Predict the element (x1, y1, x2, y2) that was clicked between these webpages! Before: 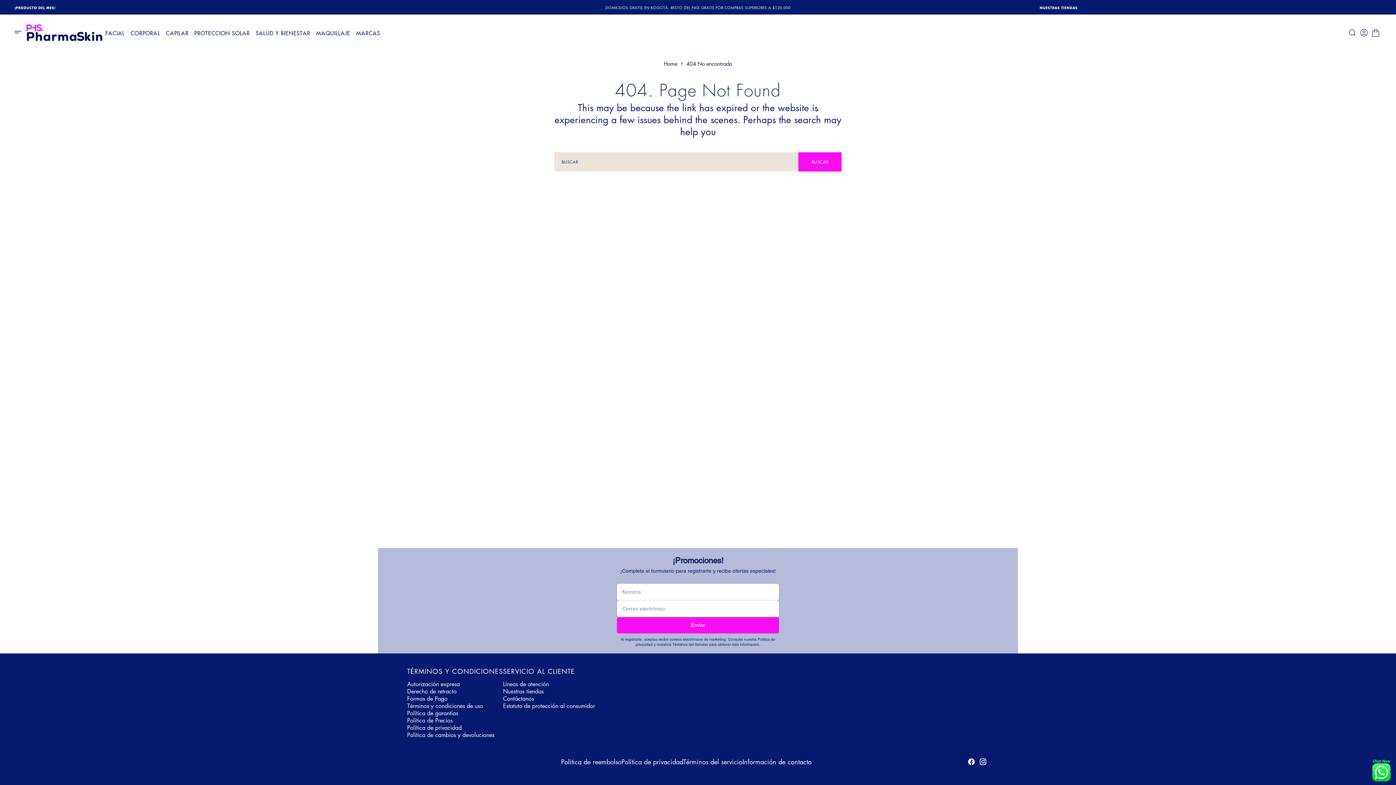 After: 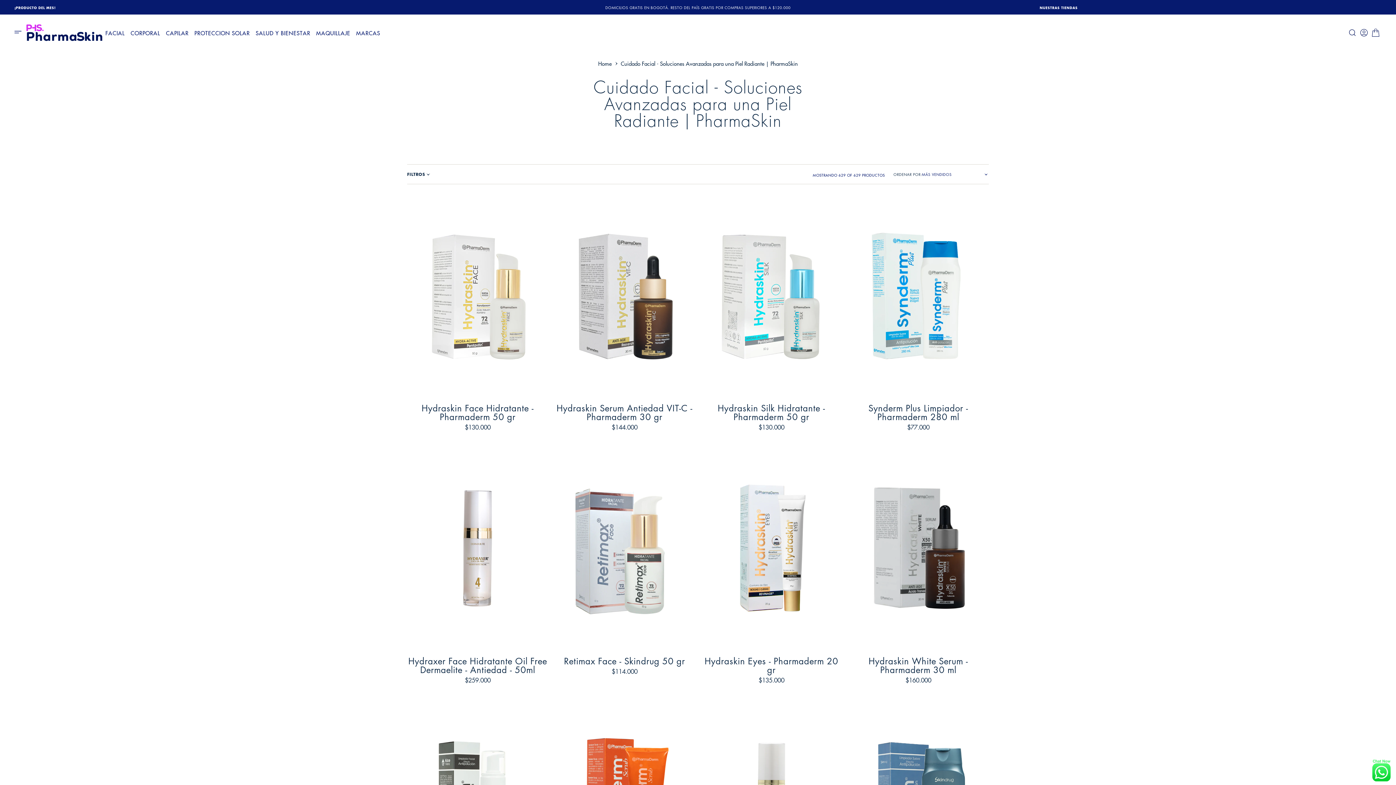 Action: bbox: (102, 25, 127, 39) label: FACIAL